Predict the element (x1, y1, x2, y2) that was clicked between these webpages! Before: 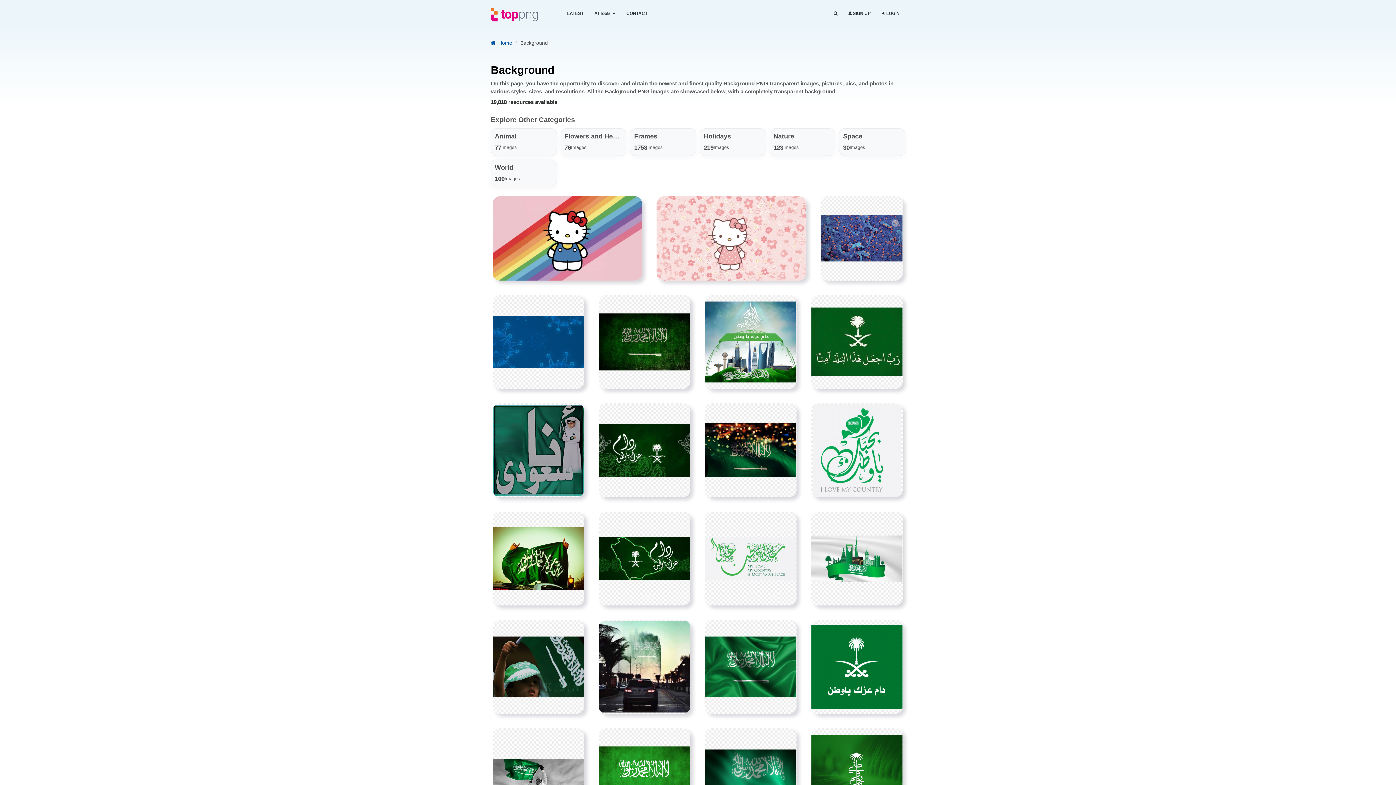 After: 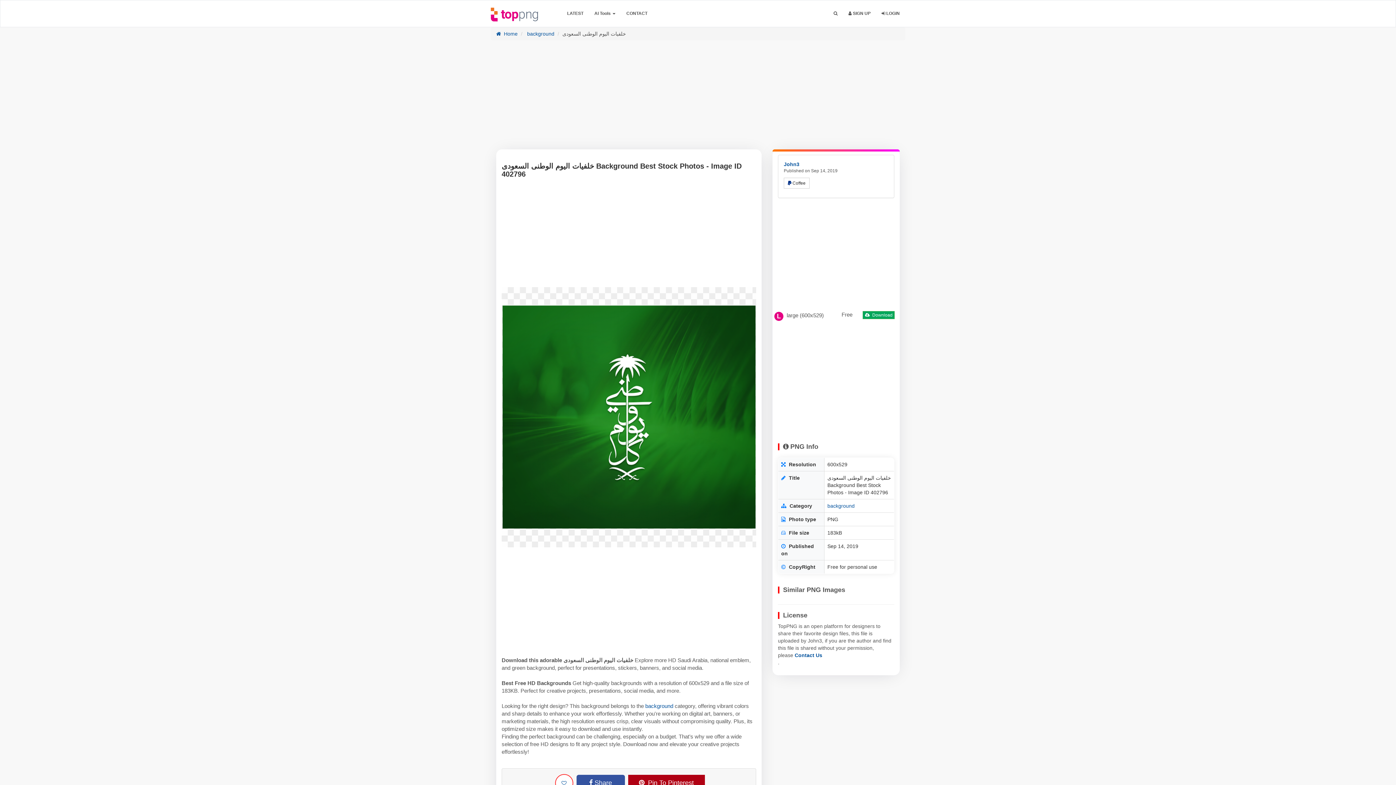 Action: label: خلفيات اليوم الوطنى السعودى background best stock photos image id 402796 bbox: (811, 772, 902, 778)